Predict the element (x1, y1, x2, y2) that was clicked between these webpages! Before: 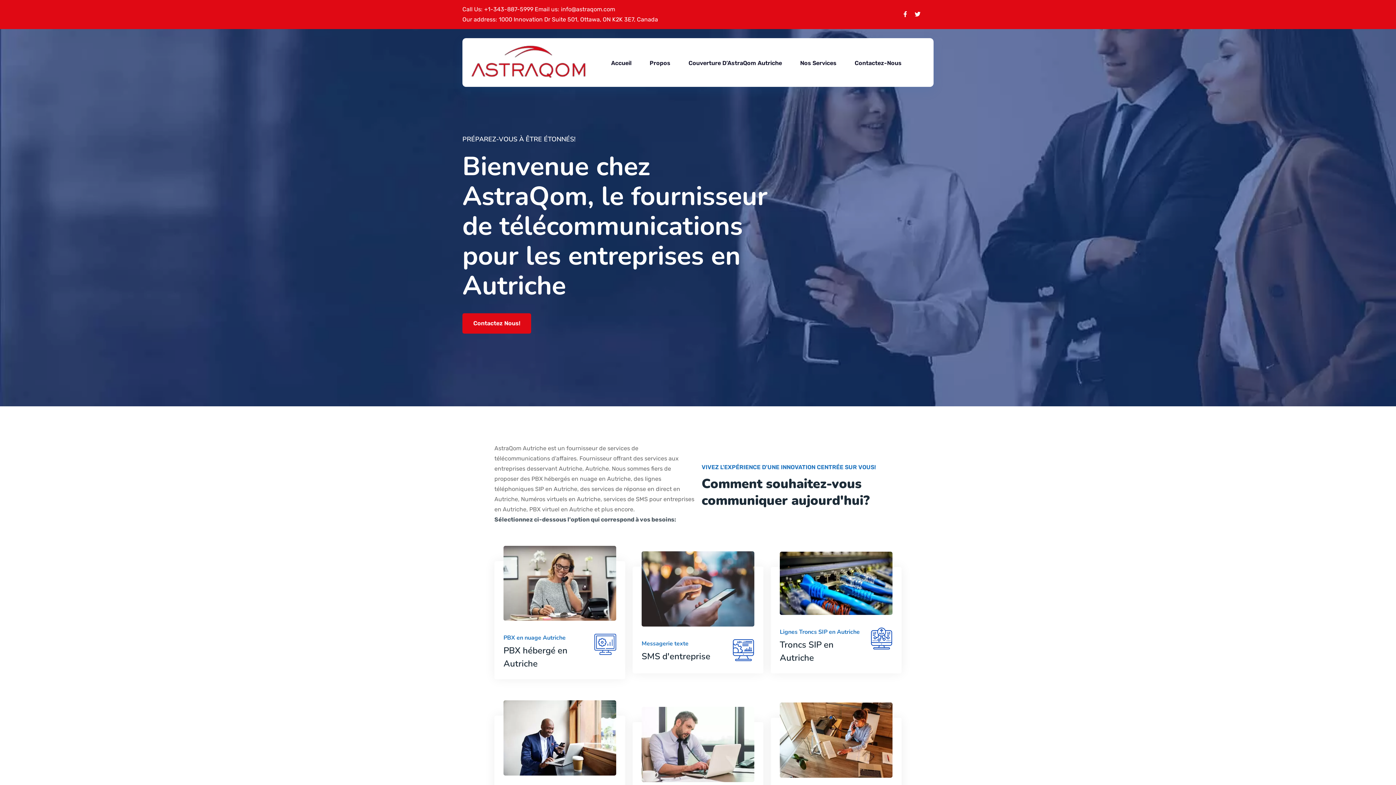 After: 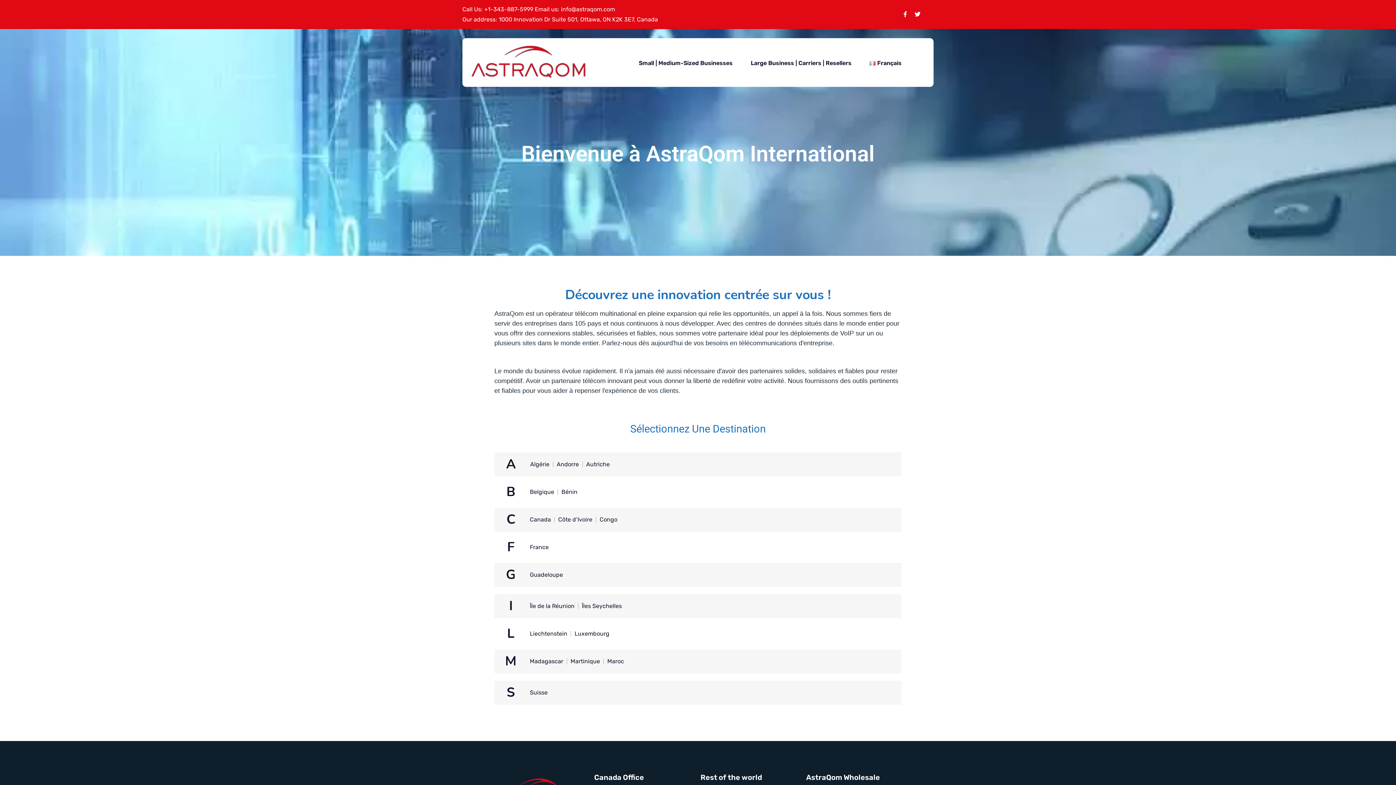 Action: bbox: (468, 58, 591, 65)